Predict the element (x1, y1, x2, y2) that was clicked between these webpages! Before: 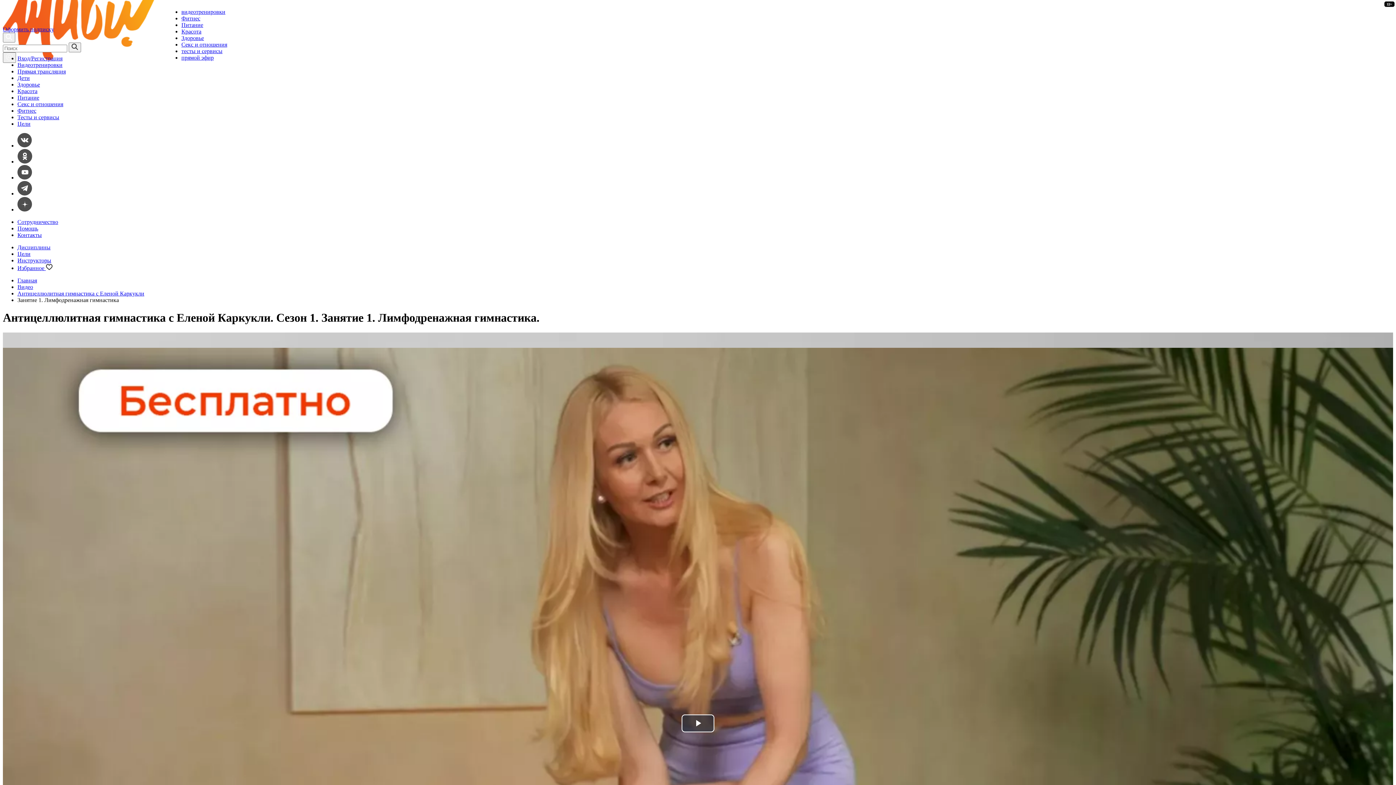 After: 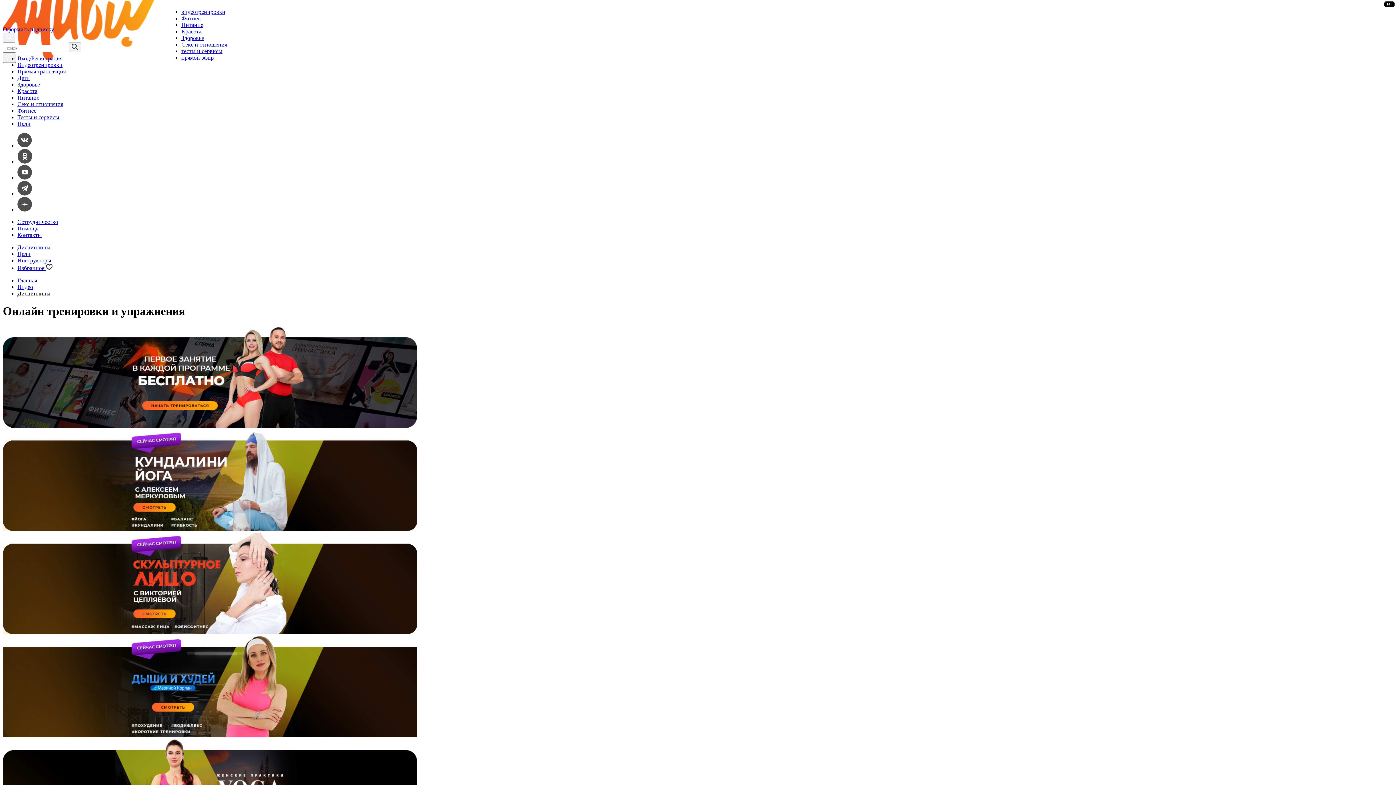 Action: bbox: (181, 8, 225, 14) label: видеотренировки